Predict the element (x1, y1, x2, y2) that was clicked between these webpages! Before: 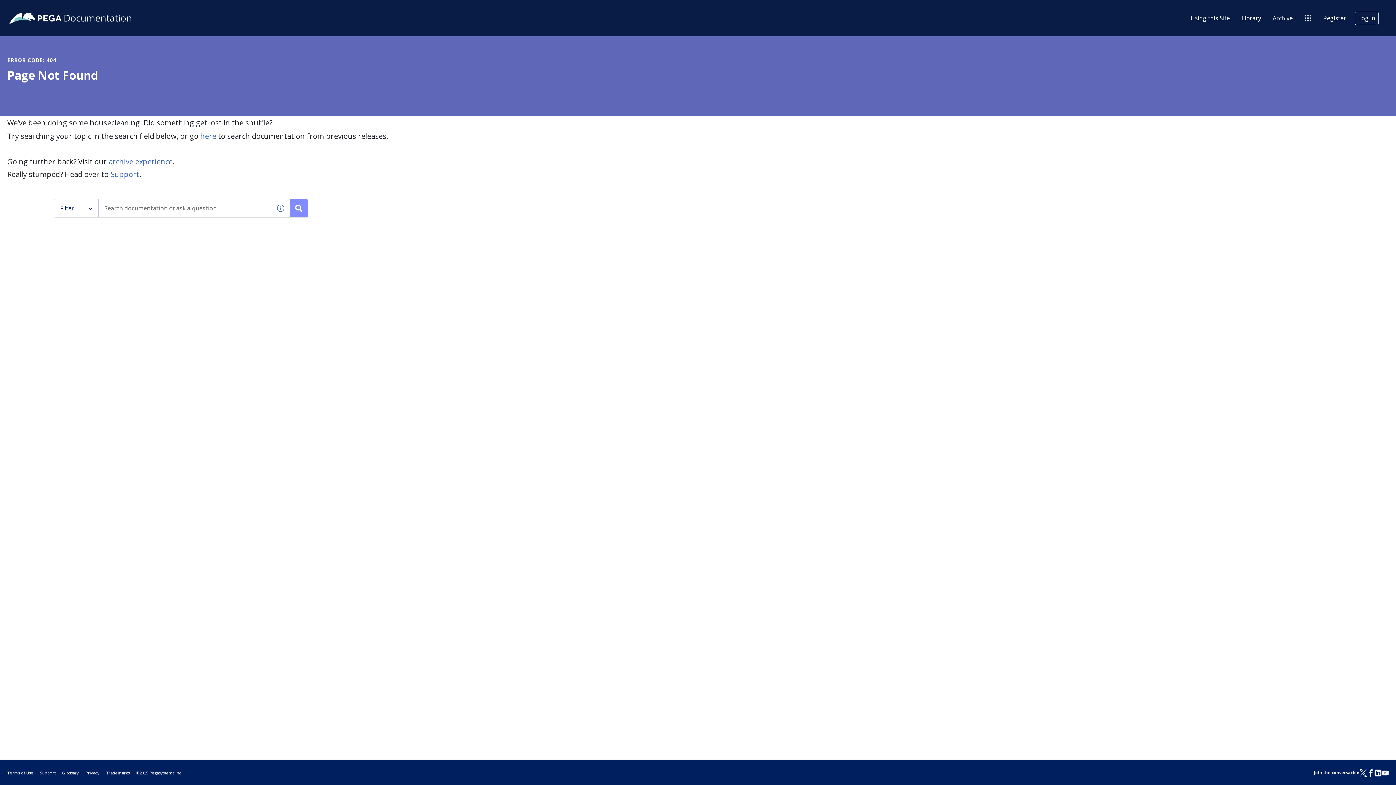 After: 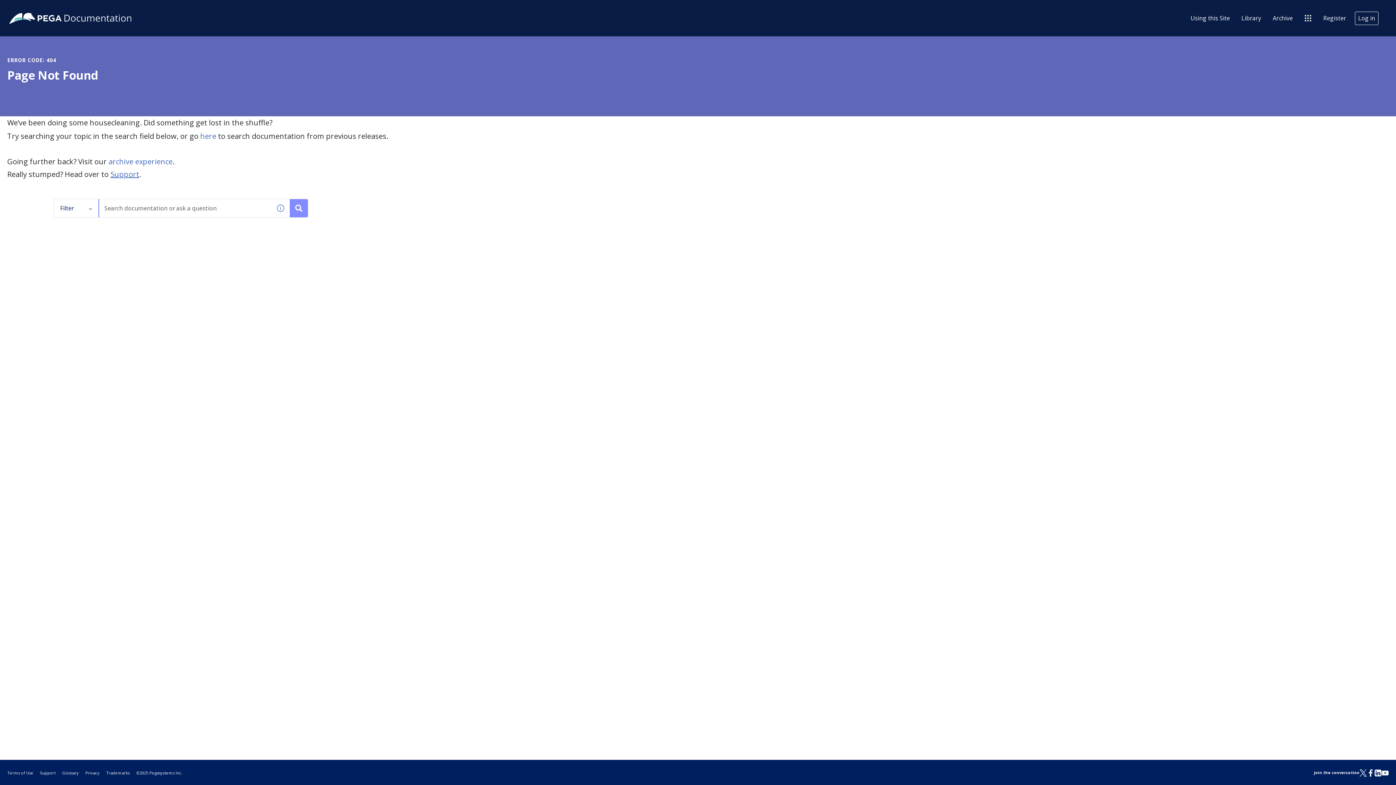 Action: label: Support bbox: (110, 169, 139, 179)